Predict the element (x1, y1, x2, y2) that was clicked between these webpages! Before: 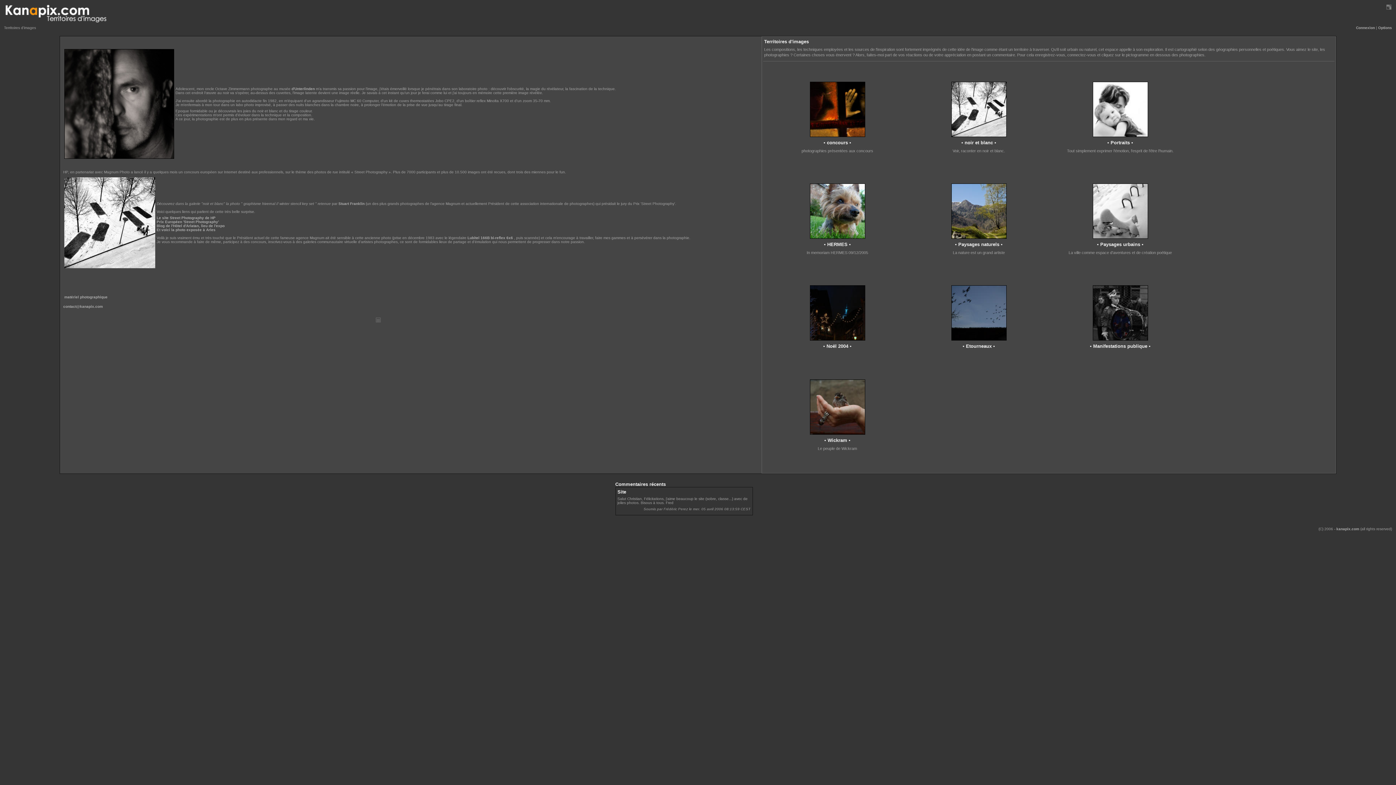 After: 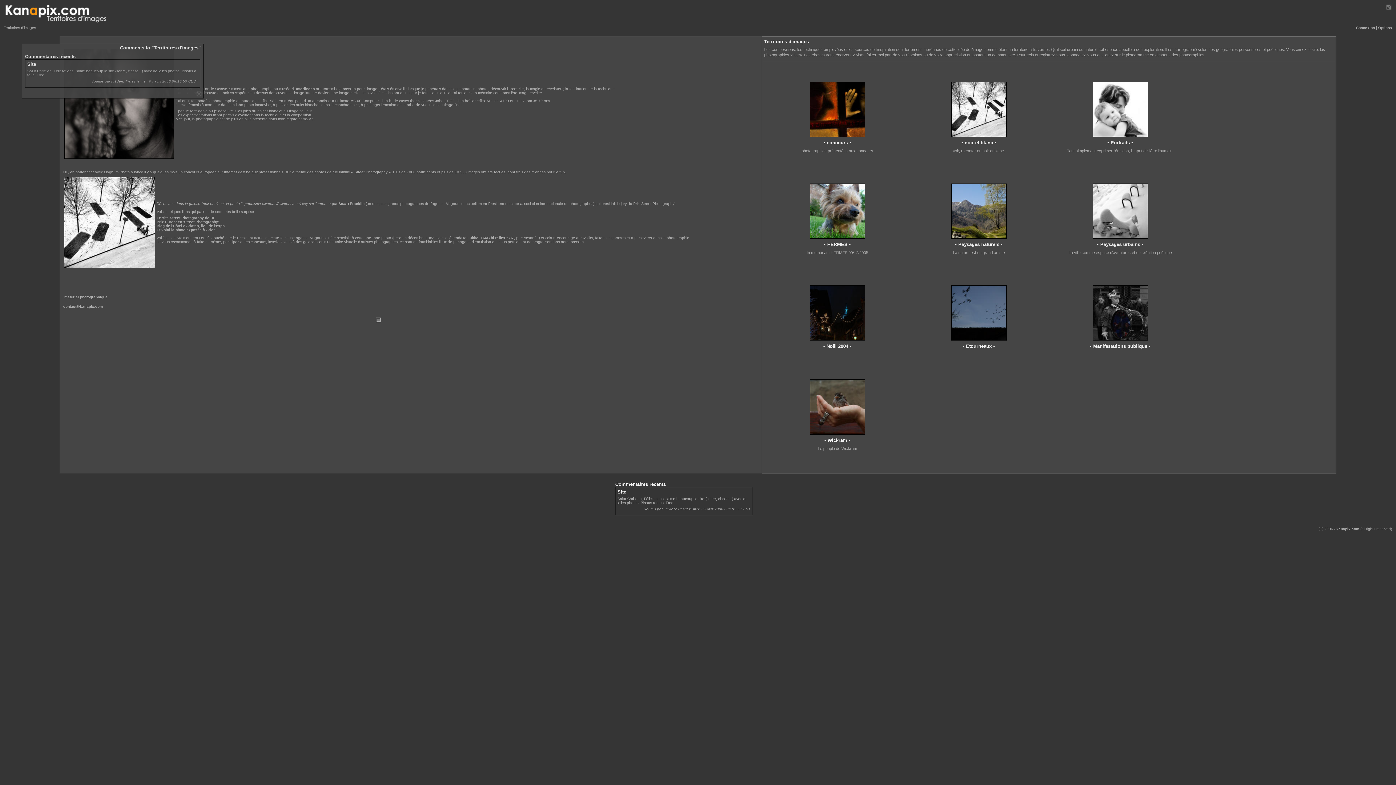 Action: bbox: (375, 319, 381, 323)